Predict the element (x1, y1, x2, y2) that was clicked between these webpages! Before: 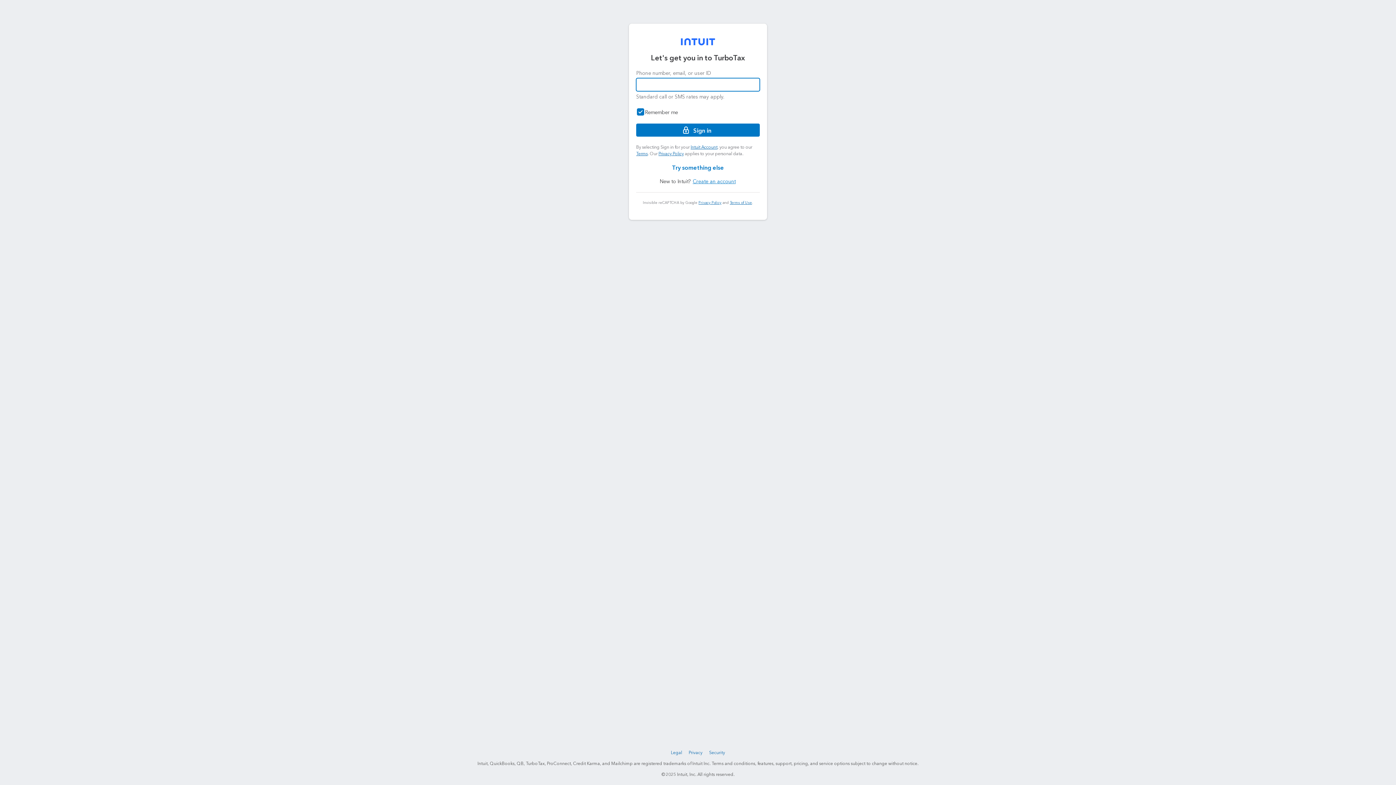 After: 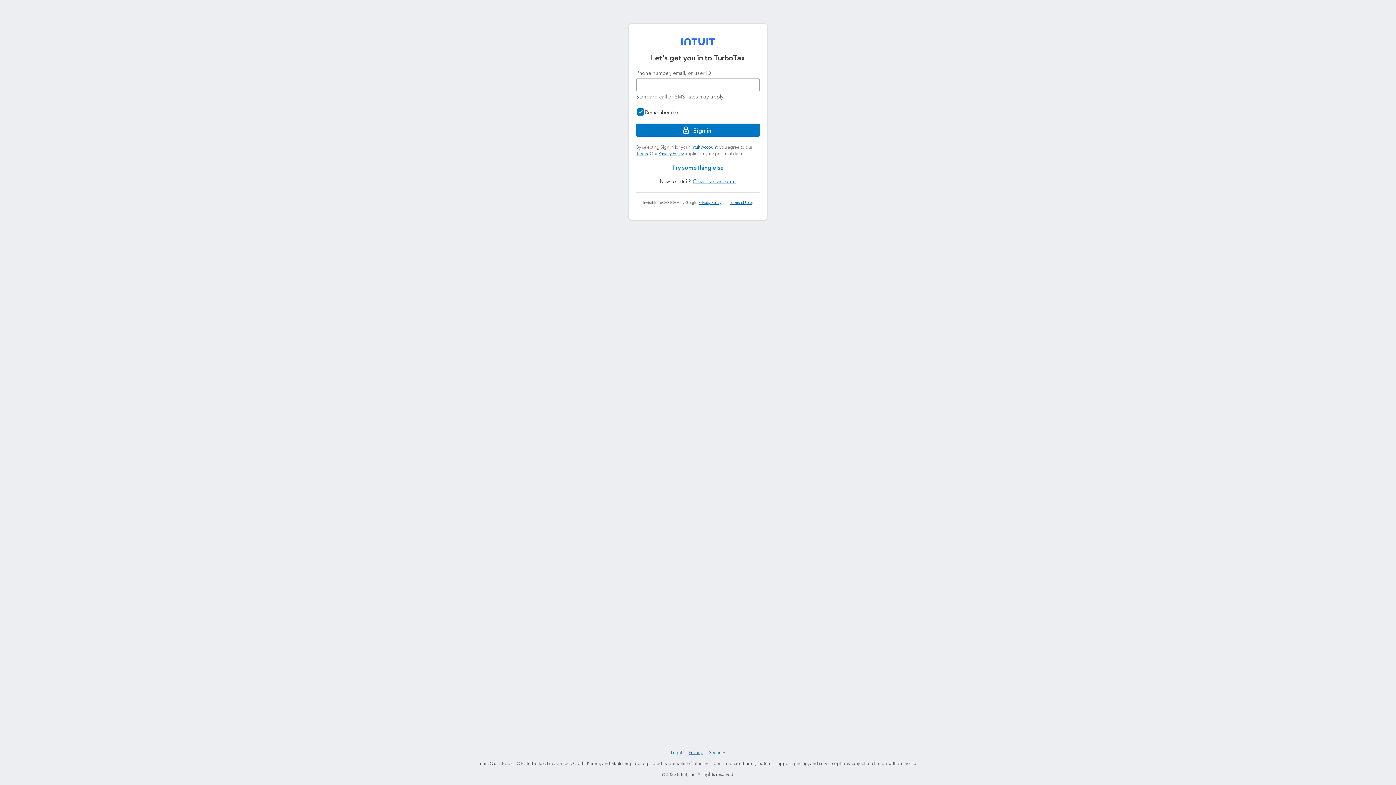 Action: bbox: (687, 749, 704, 757) label: Privacy